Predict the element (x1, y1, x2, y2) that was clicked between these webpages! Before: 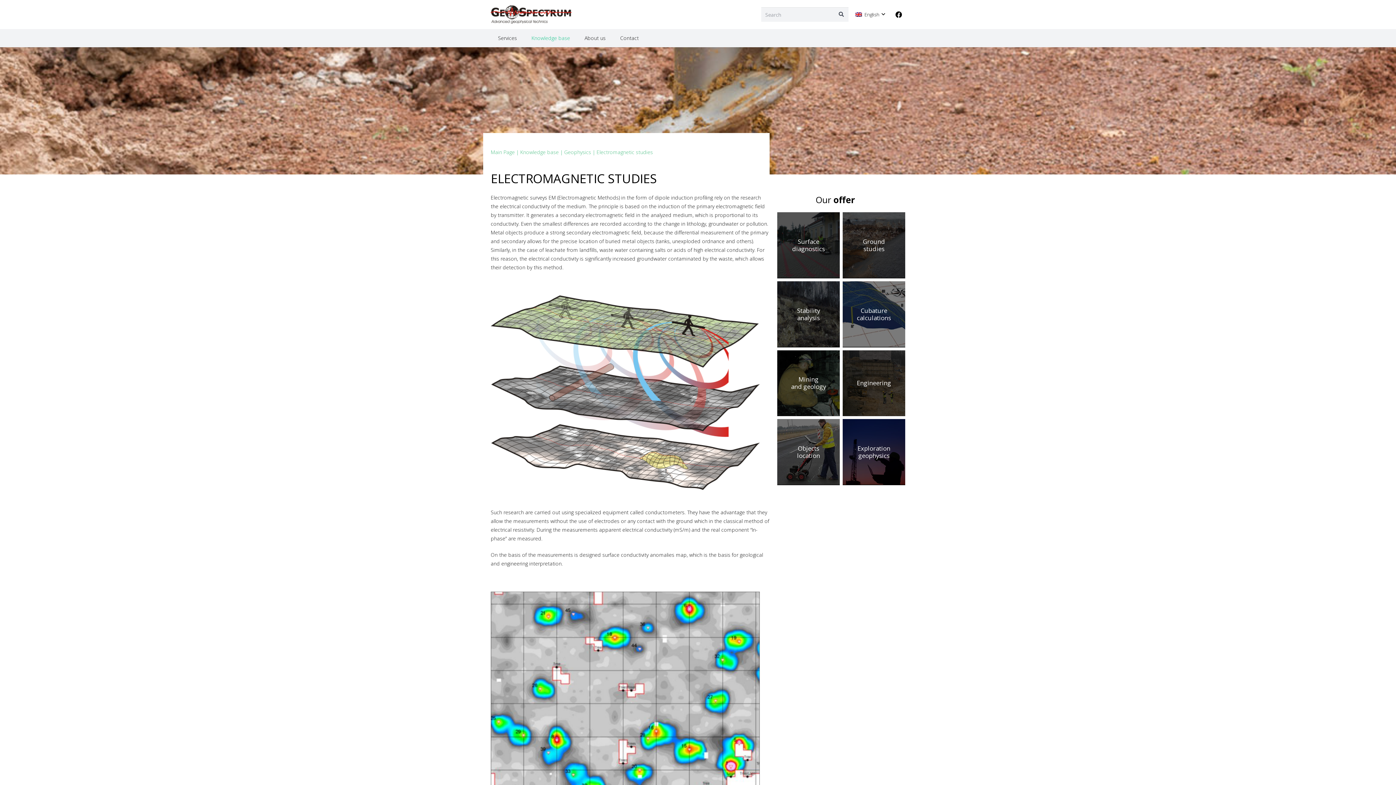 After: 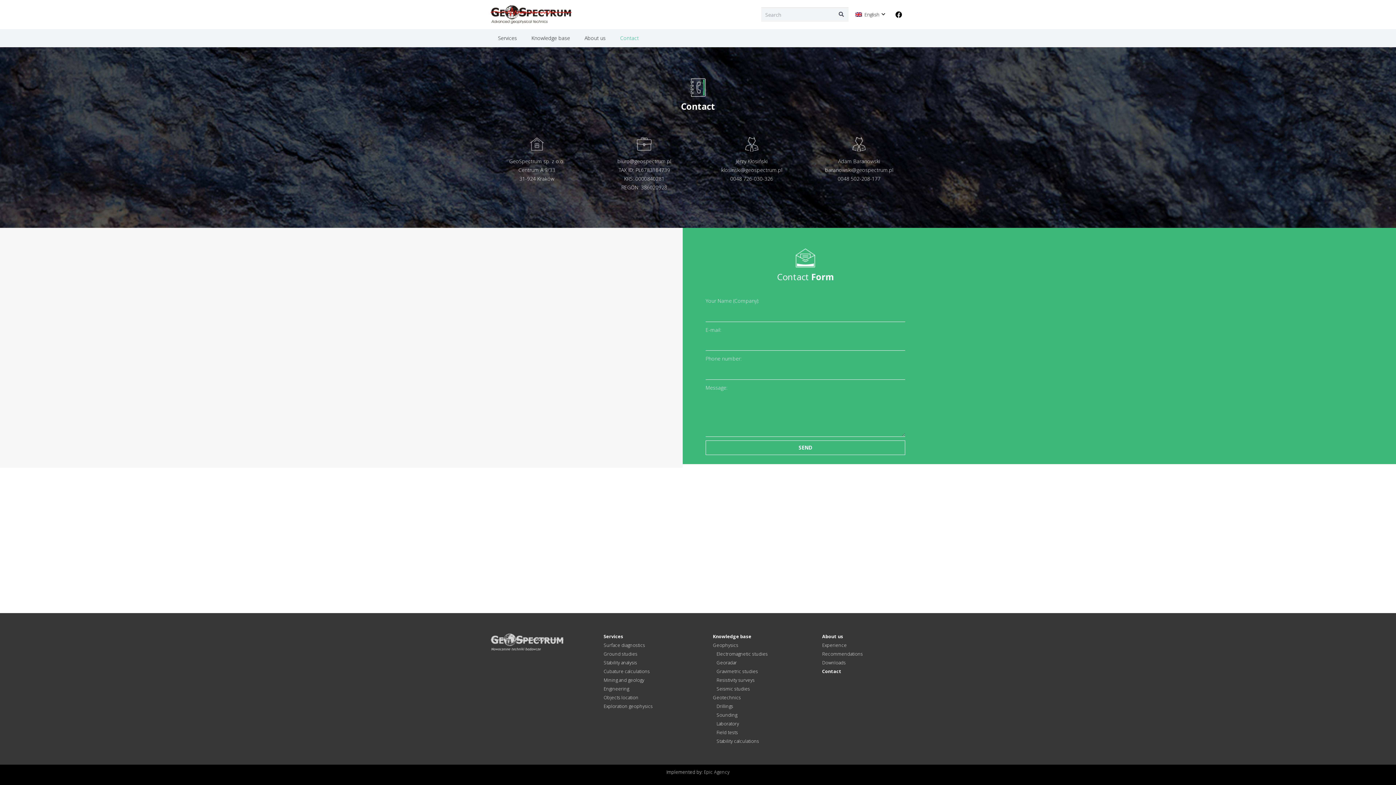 Action: label: Contact bbox: (613, 29, 646, 47)